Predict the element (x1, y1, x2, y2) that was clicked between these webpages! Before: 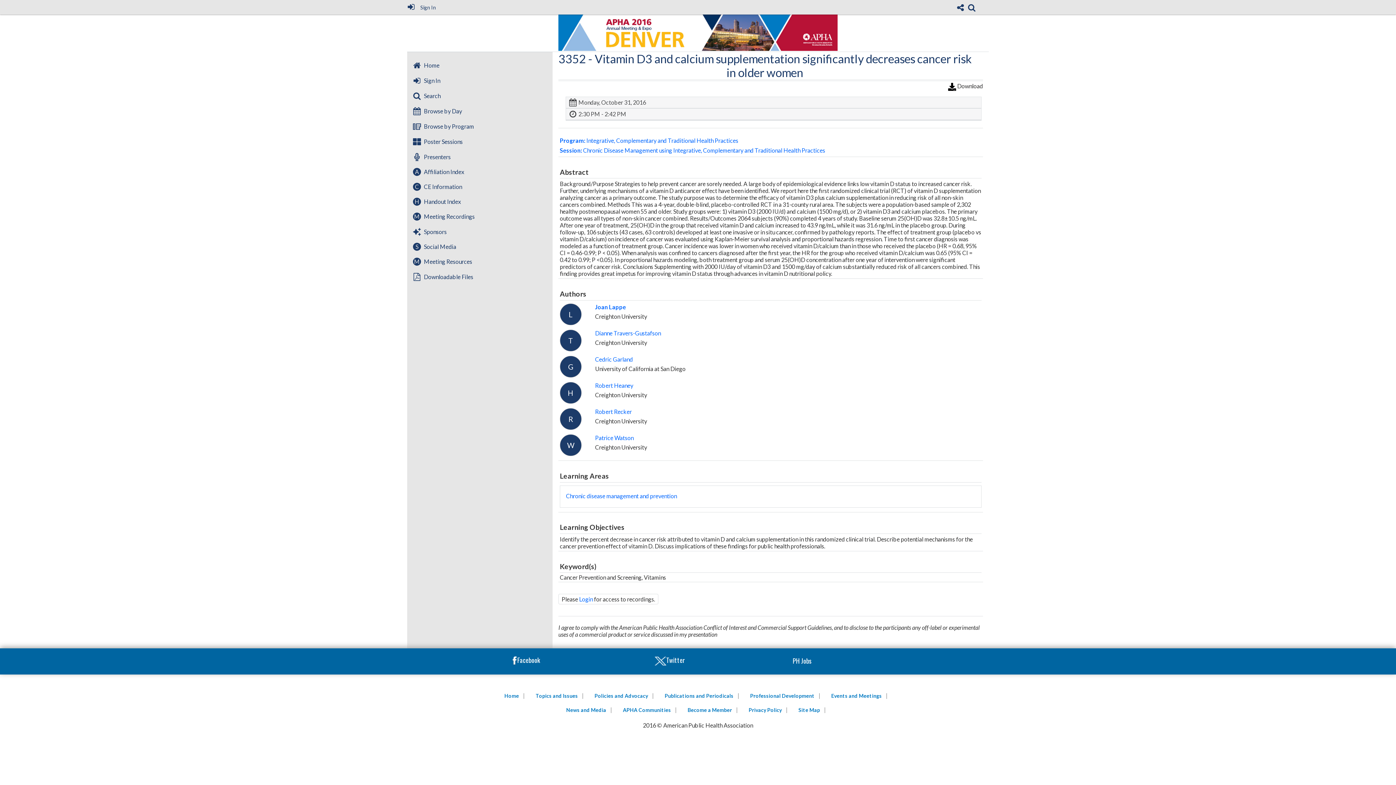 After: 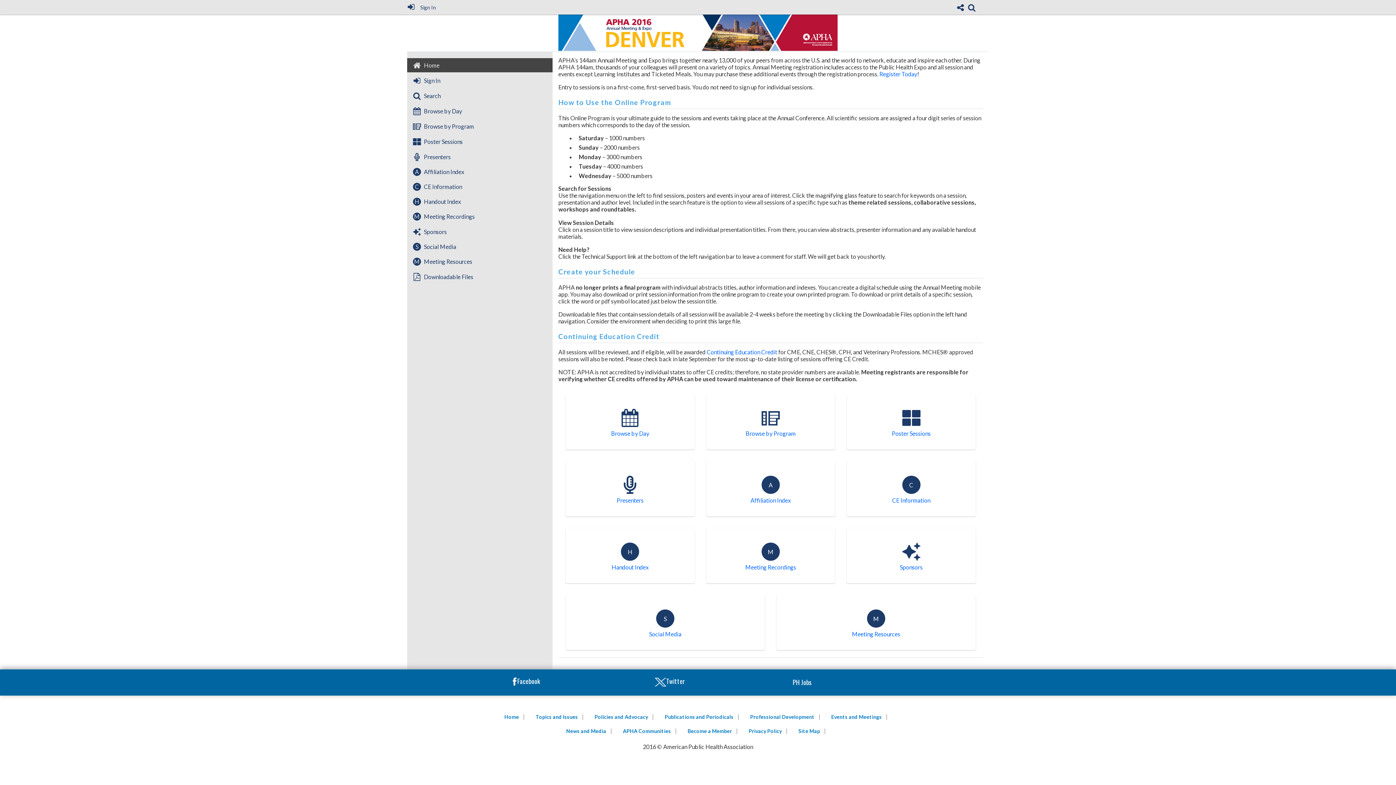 Action: label: Home bbox: (407, 26, 552, 40)